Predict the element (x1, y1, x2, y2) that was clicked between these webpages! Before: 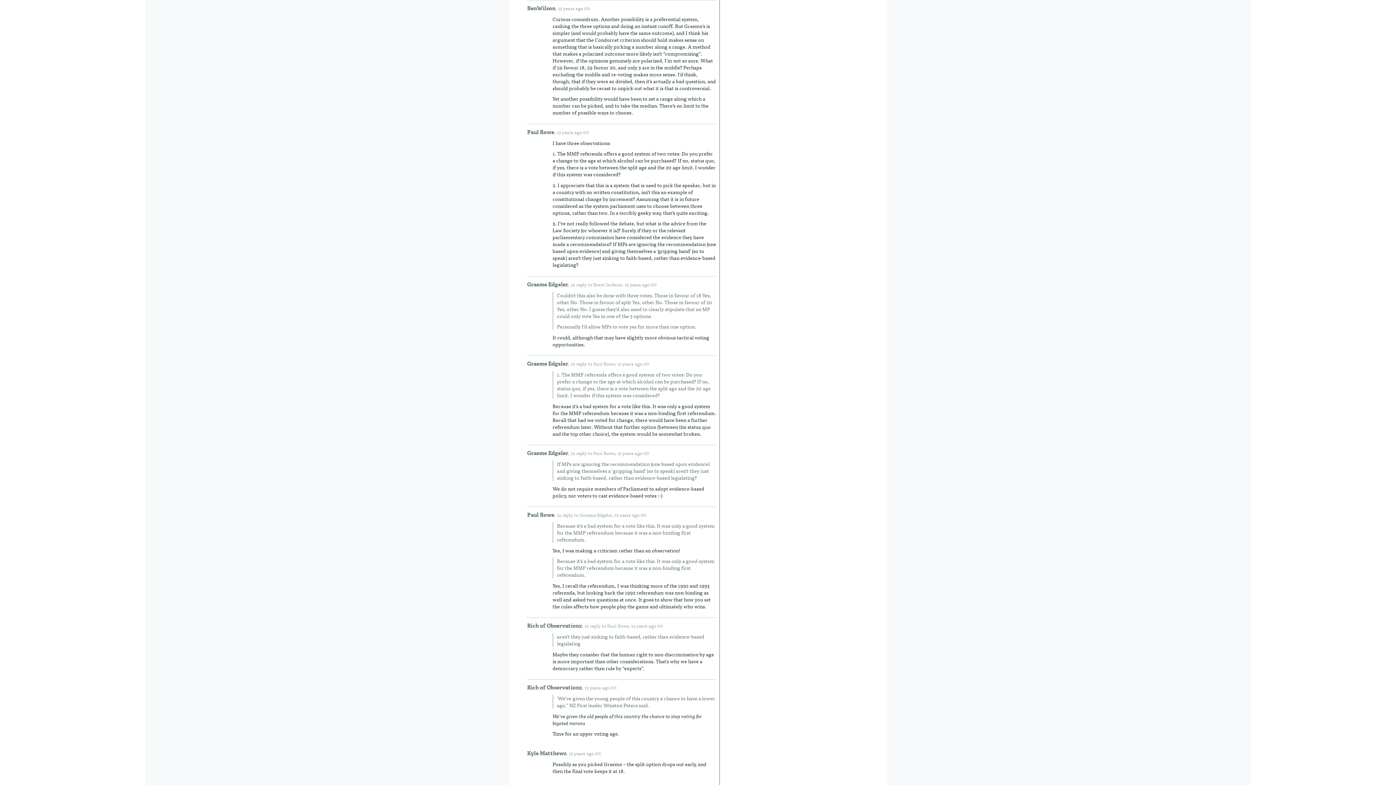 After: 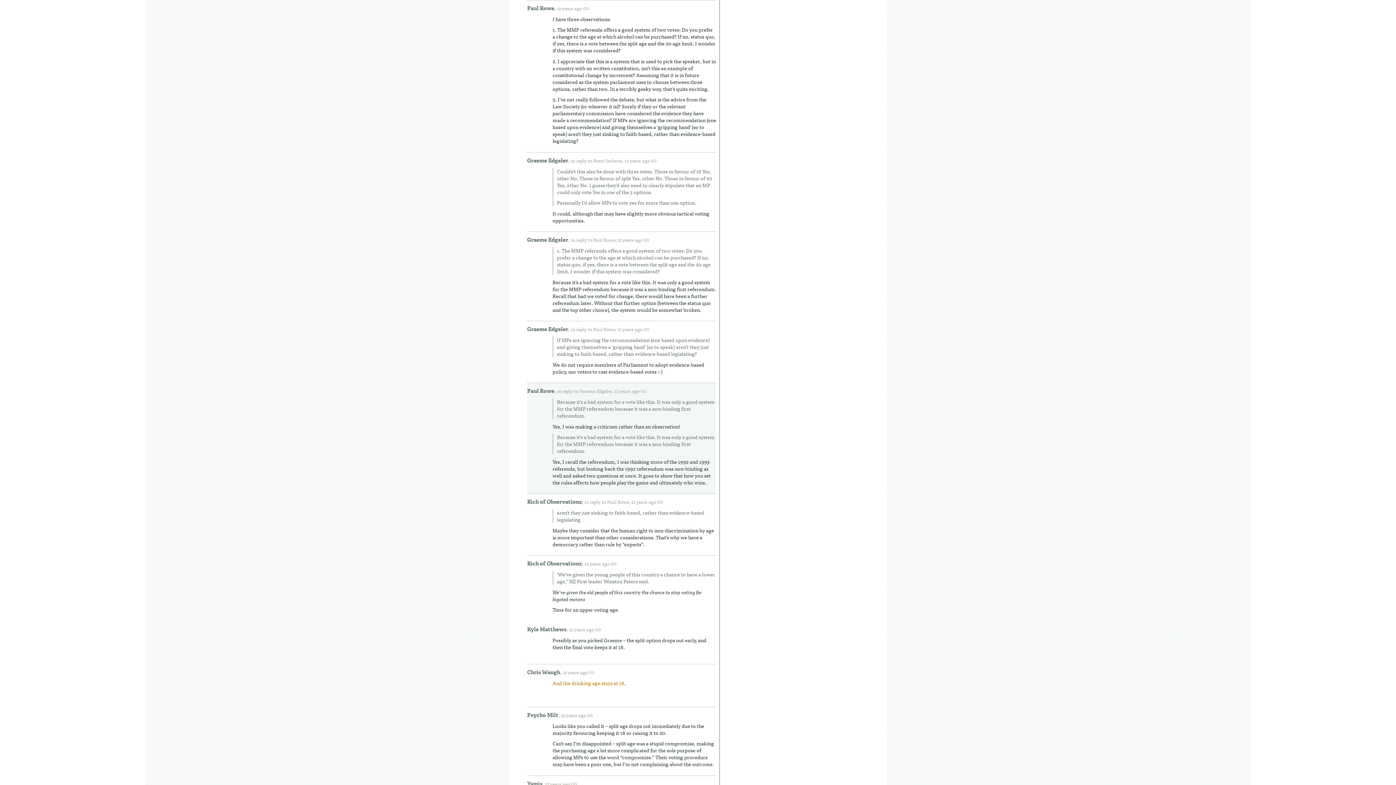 Action: bbox: (593, 449, 616, 457) label: Paul Rowe,